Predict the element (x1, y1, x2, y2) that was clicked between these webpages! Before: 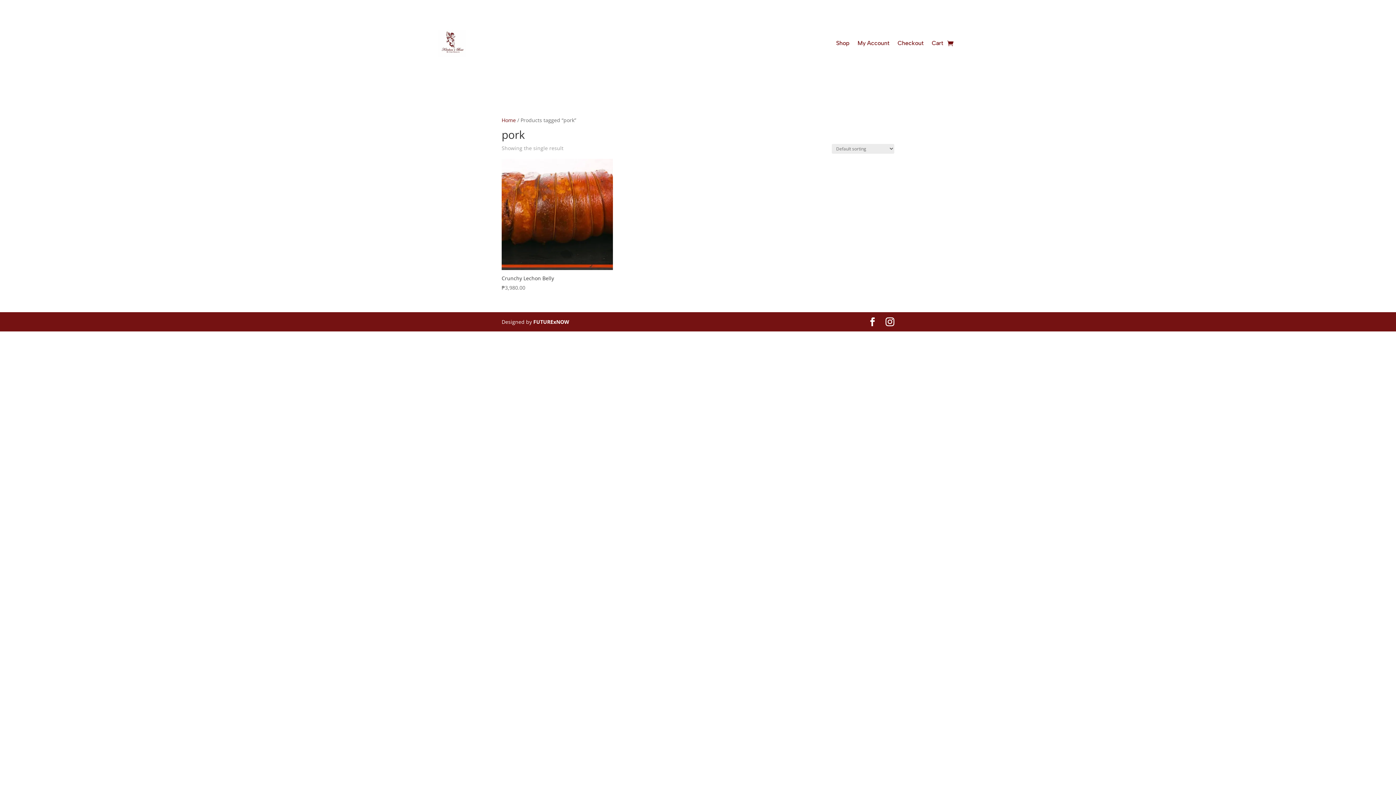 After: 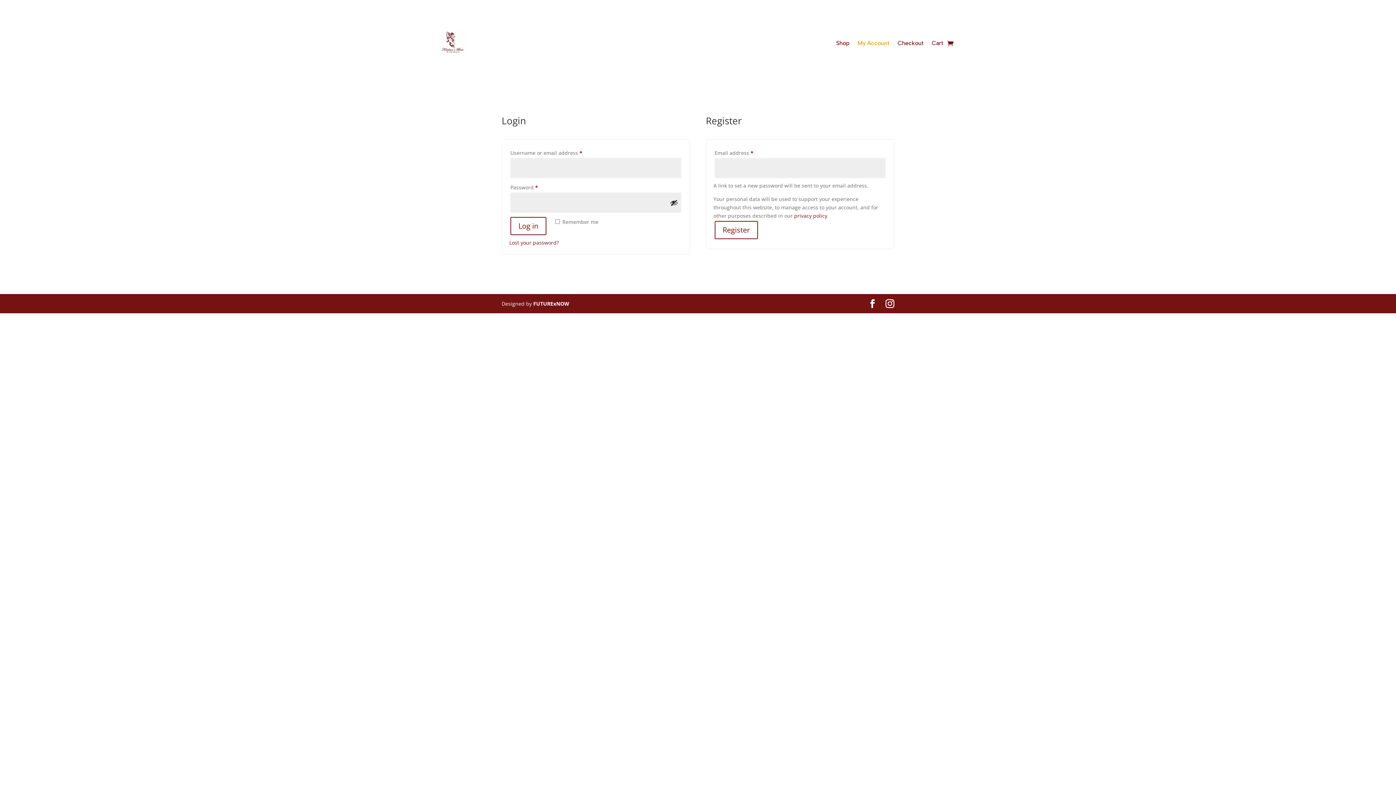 Action: bbox: (857, 29, 889, 57) label: My Account